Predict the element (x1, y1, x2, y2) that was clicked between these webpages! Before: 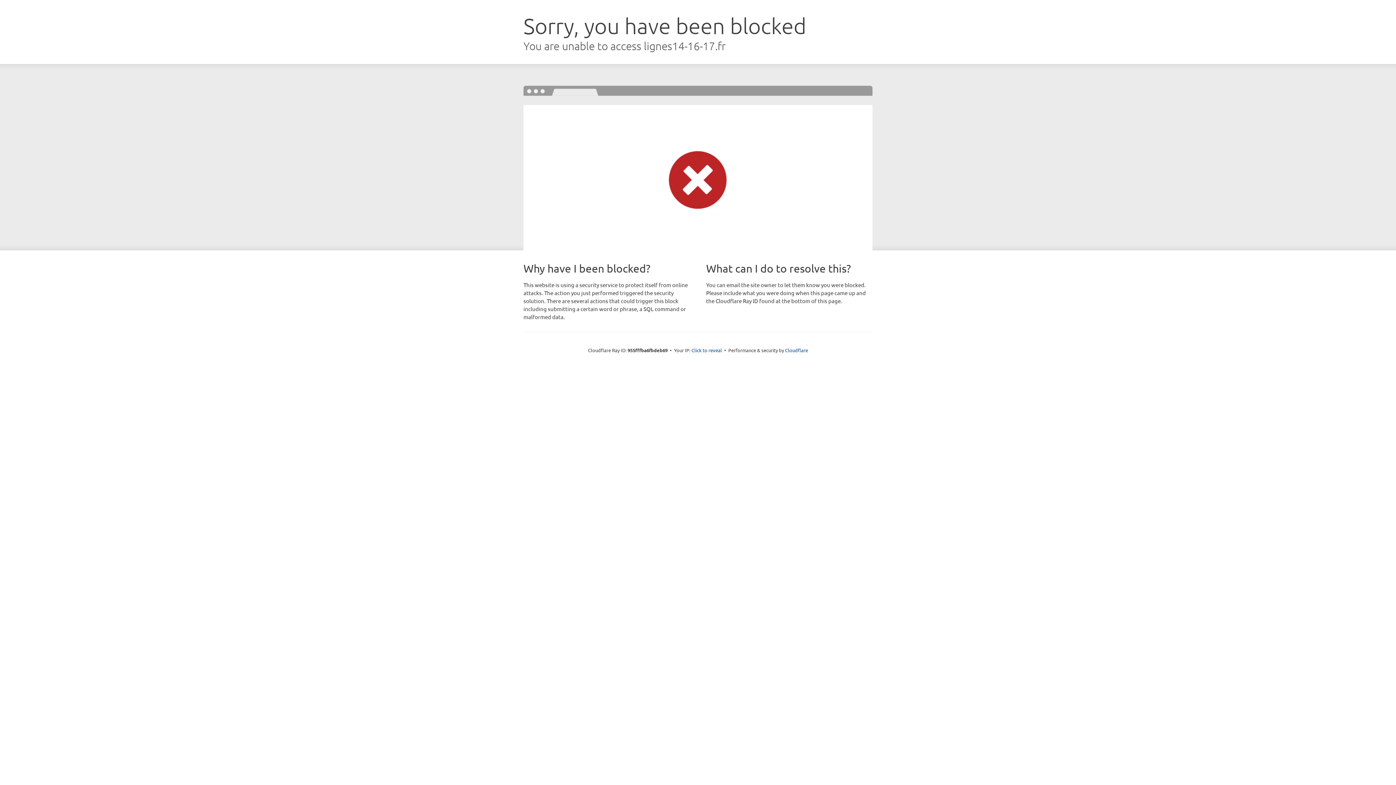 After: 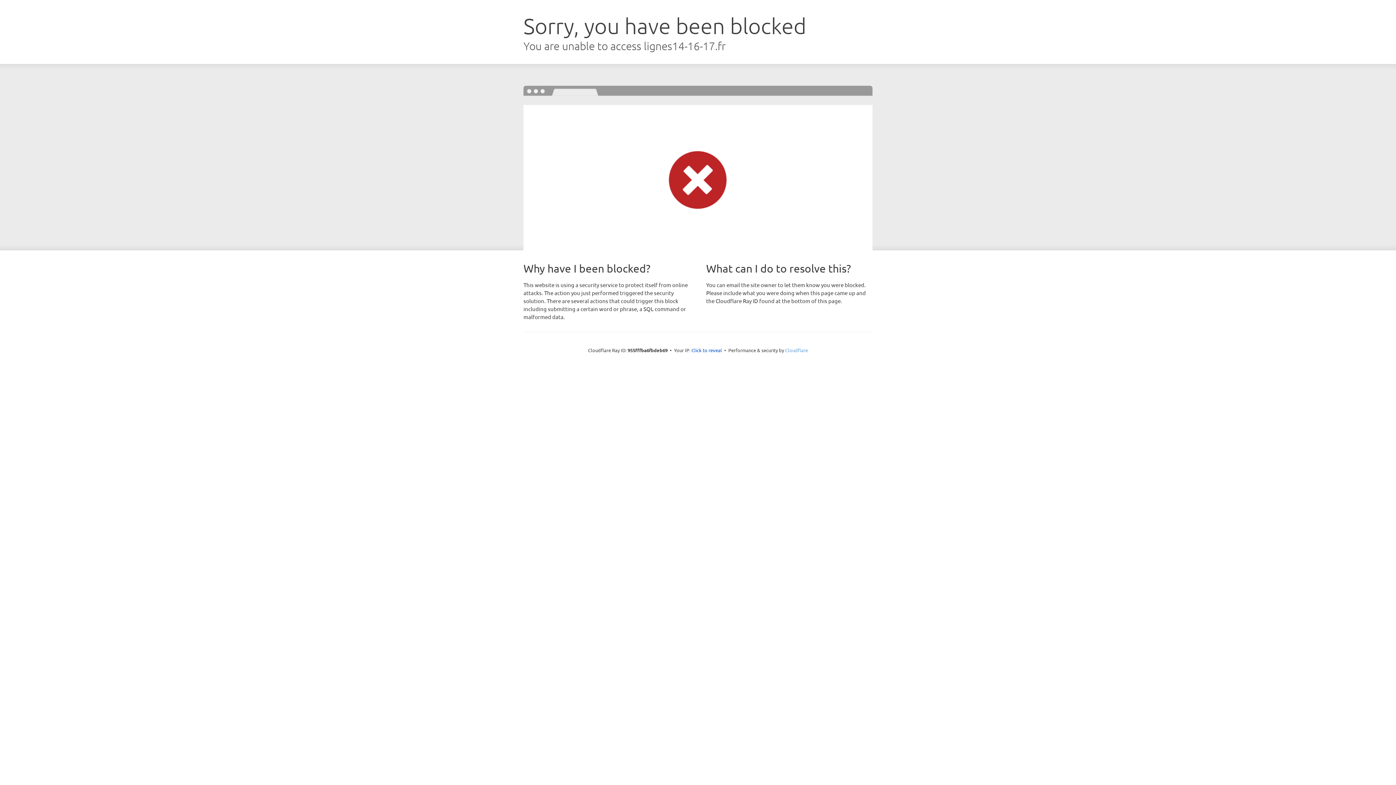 Action: label: Cloudflare bbox: (785, 347, 808, 353)